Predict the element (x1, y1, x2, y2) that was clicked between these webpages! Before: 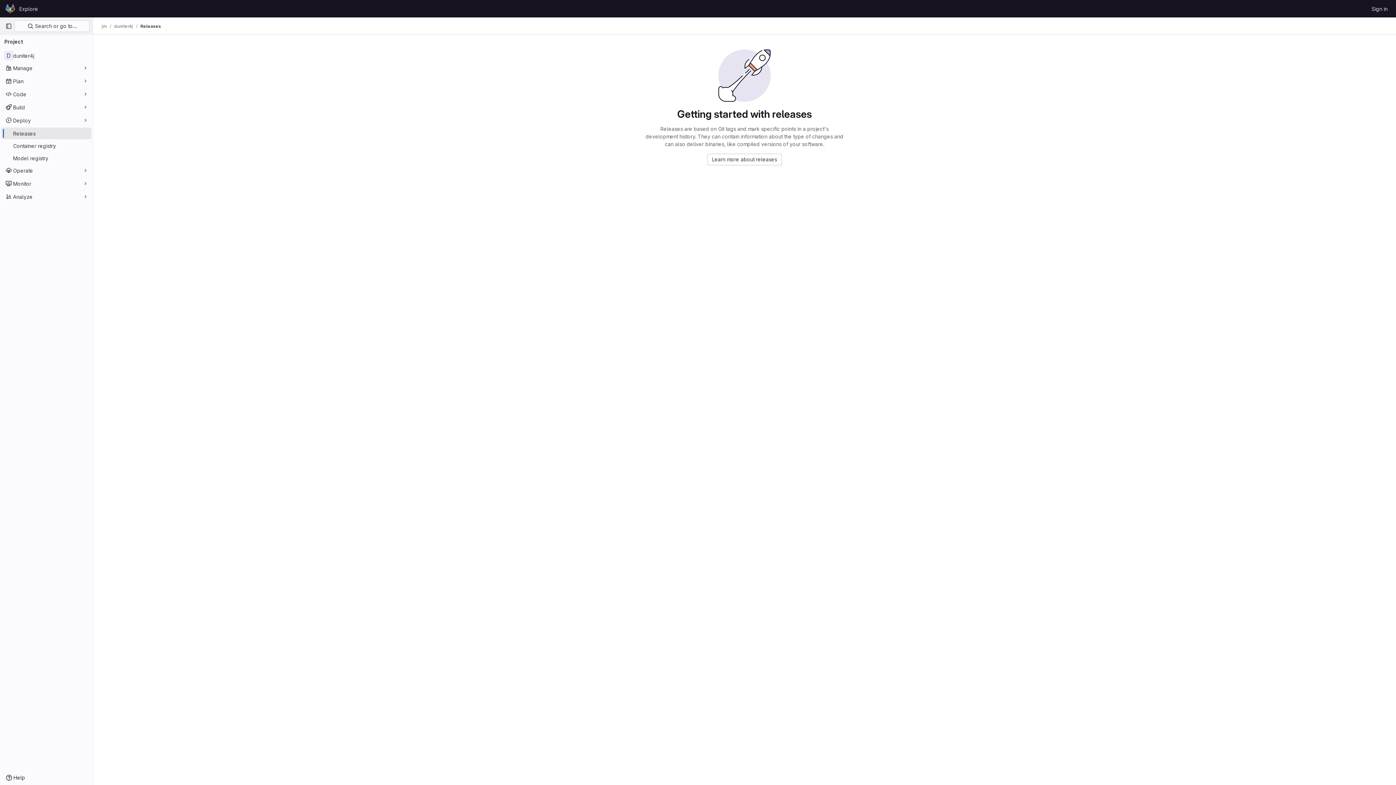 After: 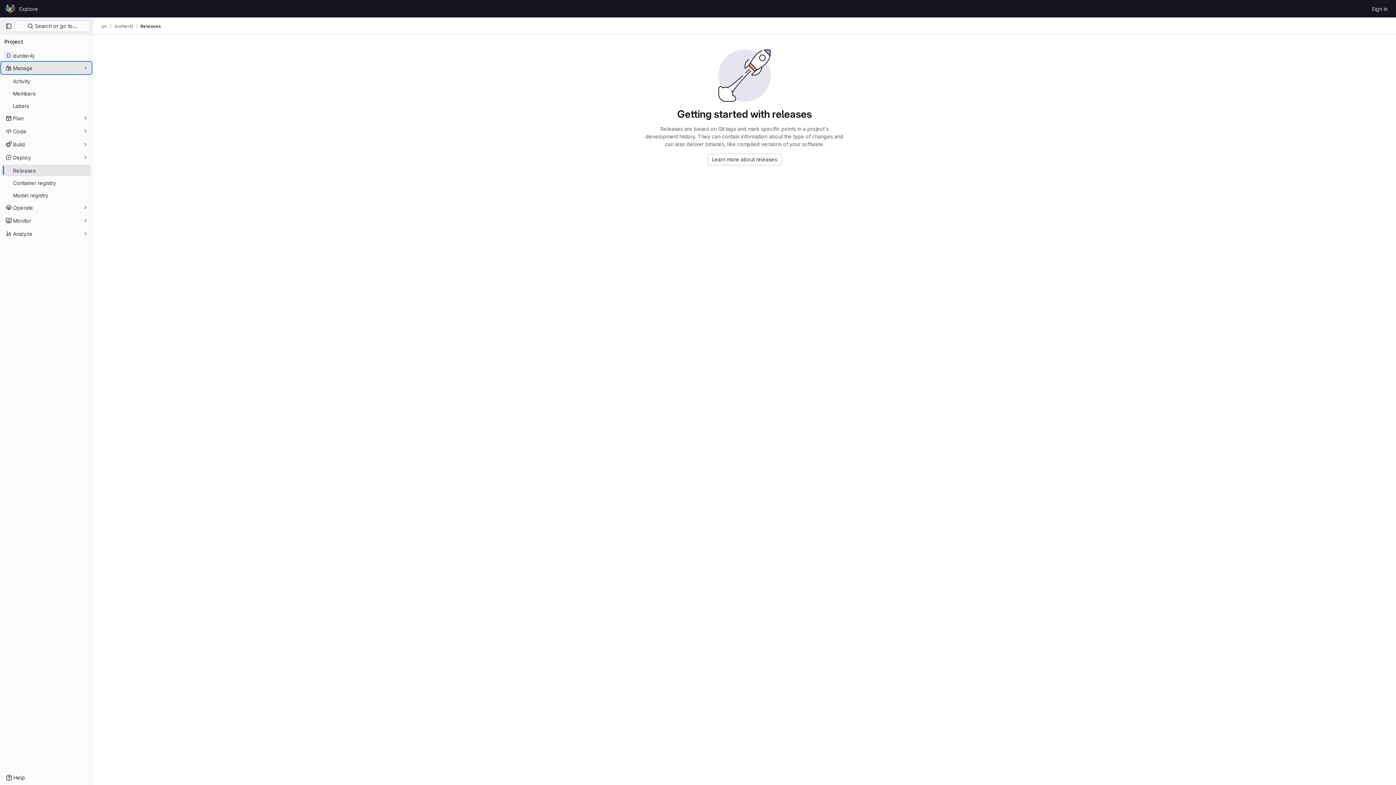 Action: bbox: (1, 62, 91, 73) label: Manage